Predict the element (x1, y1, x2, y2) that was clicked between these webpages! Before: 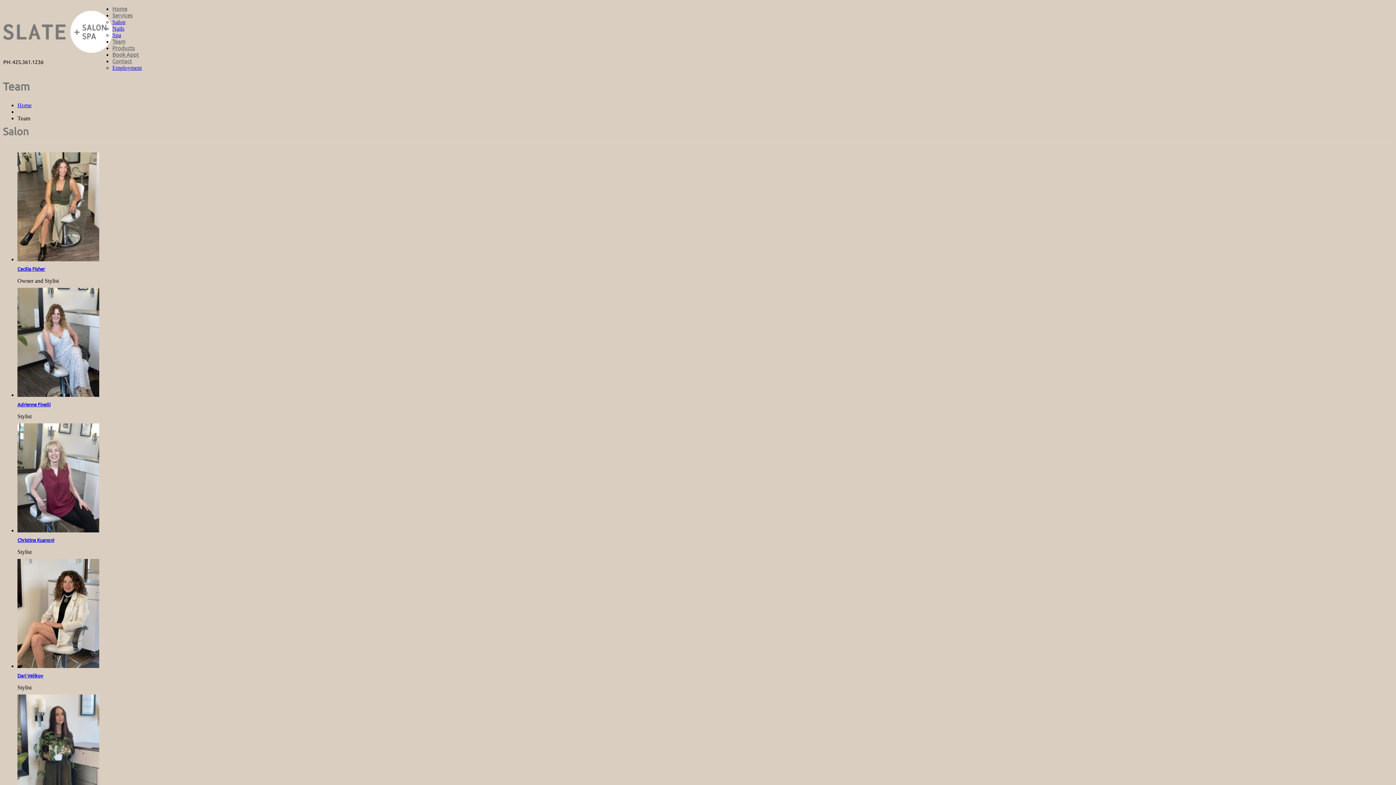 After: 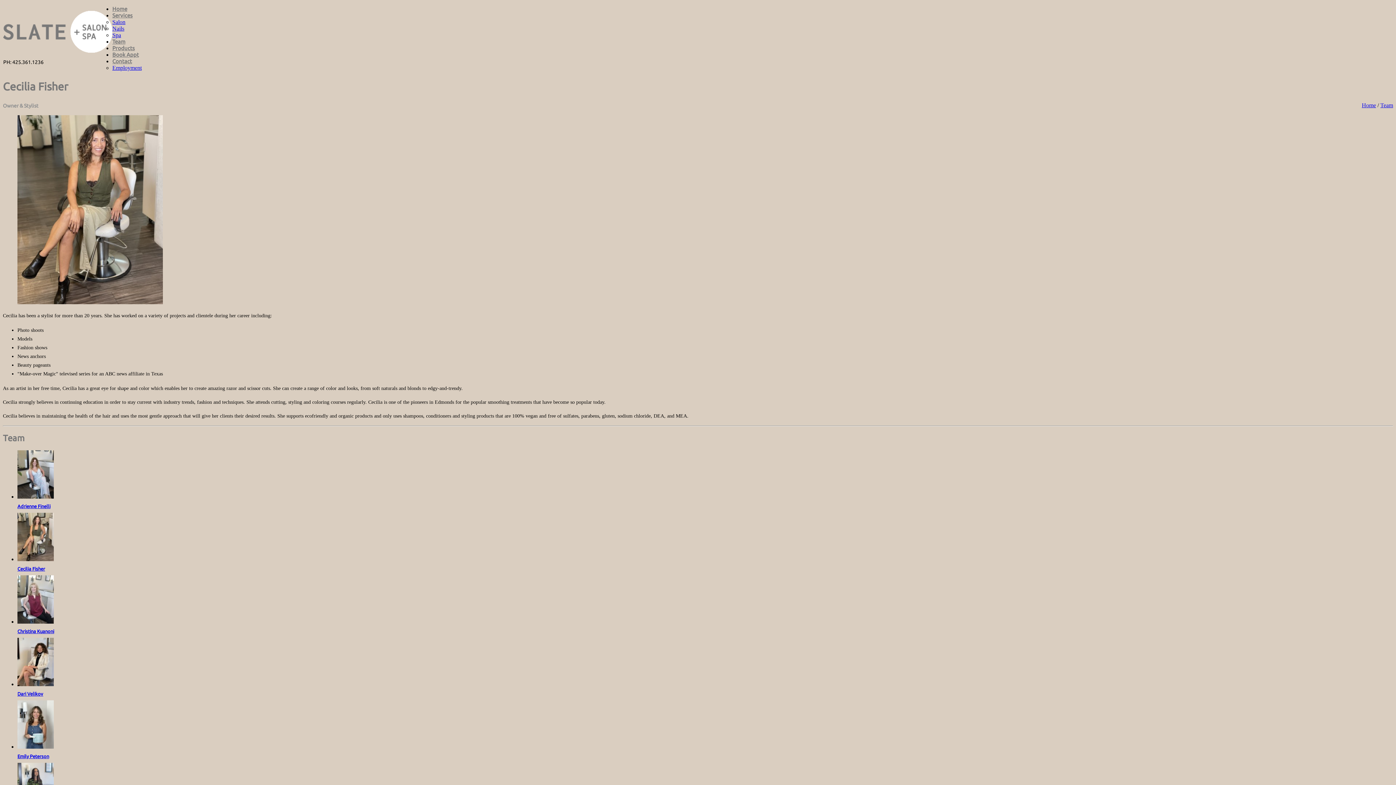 Action: label: Cecilia Fisher bbox: (17, 266, 45, 271)